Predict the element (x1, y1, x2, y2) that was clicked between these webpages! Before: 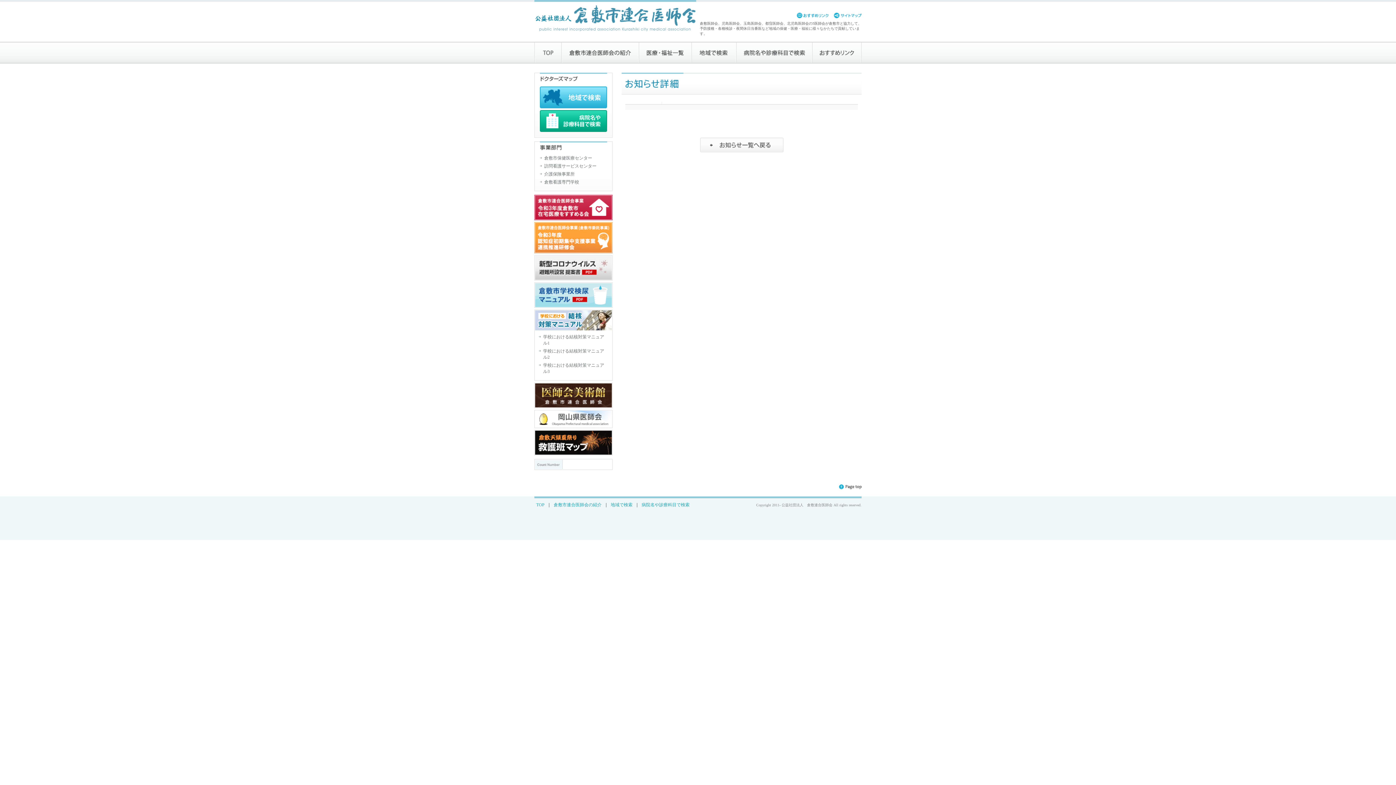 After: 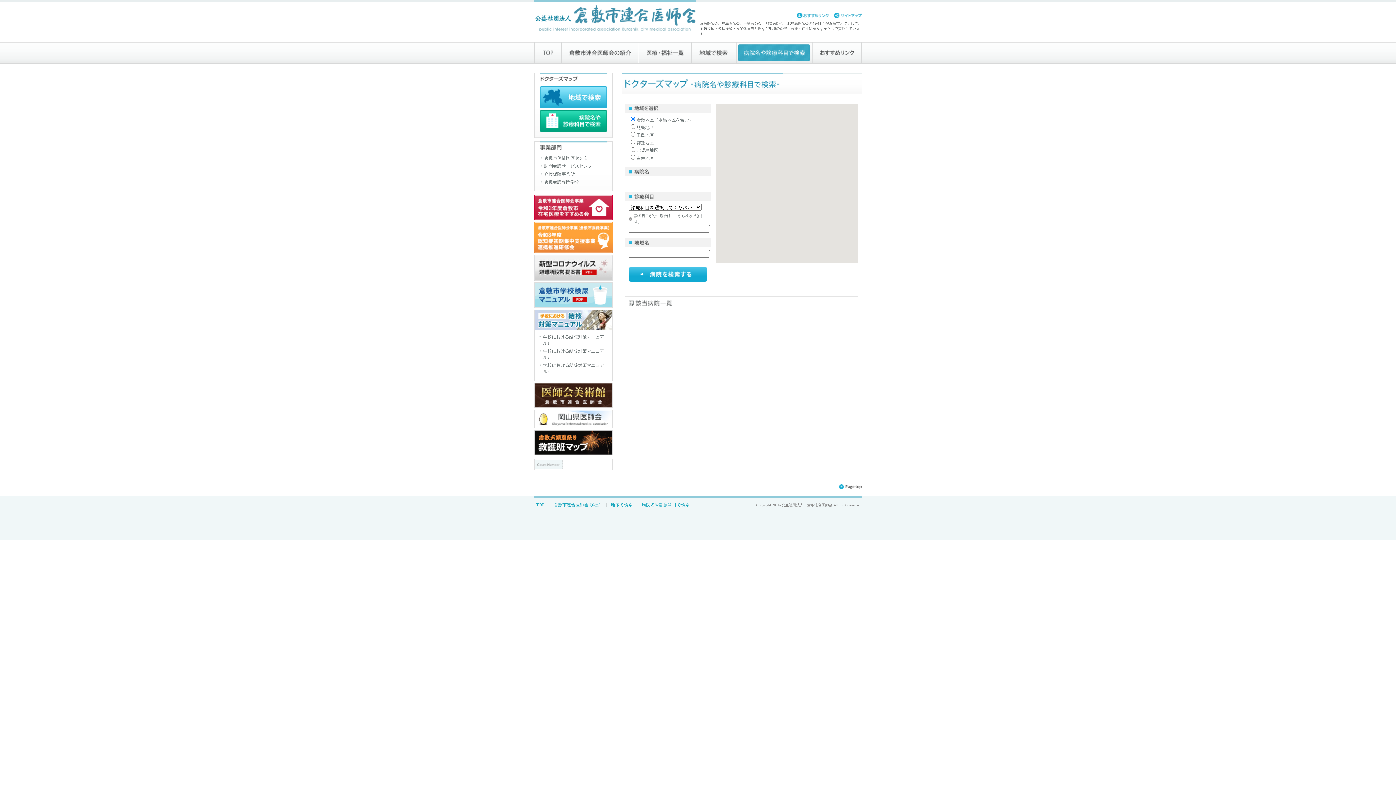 Action: bbox: (540, 110, 607, 115)